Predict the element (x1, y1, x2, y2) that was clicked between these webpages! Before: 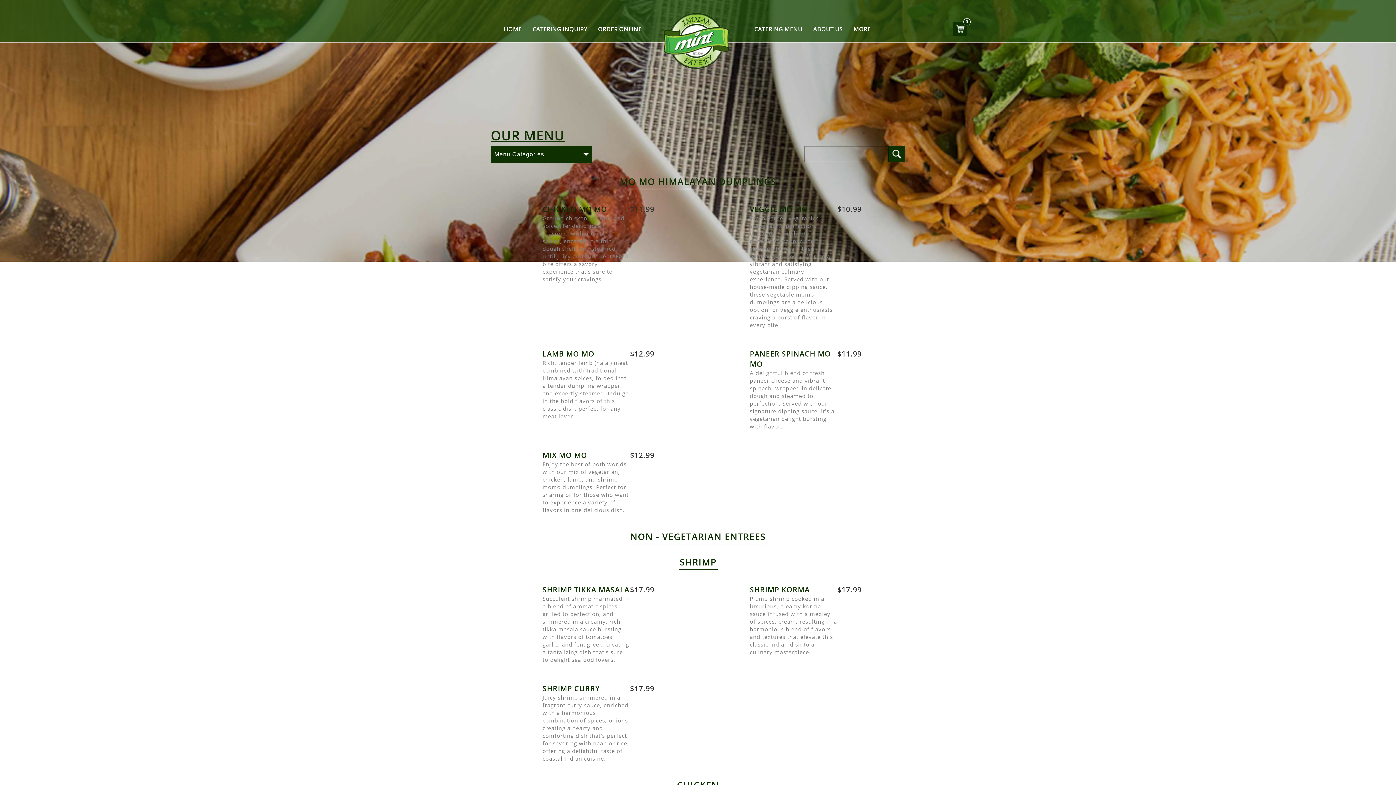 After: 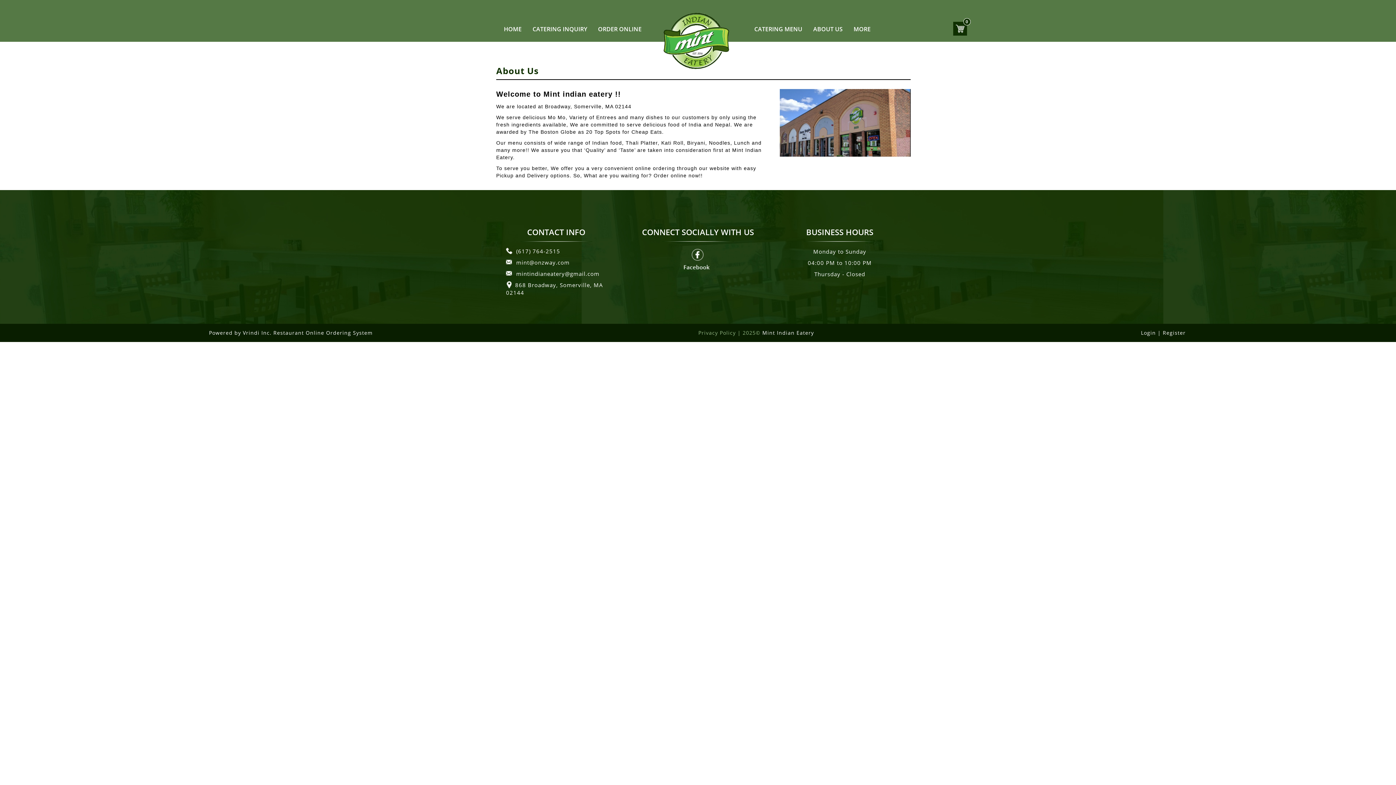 Action: bbox: (809, 21, 846, 36) label: ABOUT US